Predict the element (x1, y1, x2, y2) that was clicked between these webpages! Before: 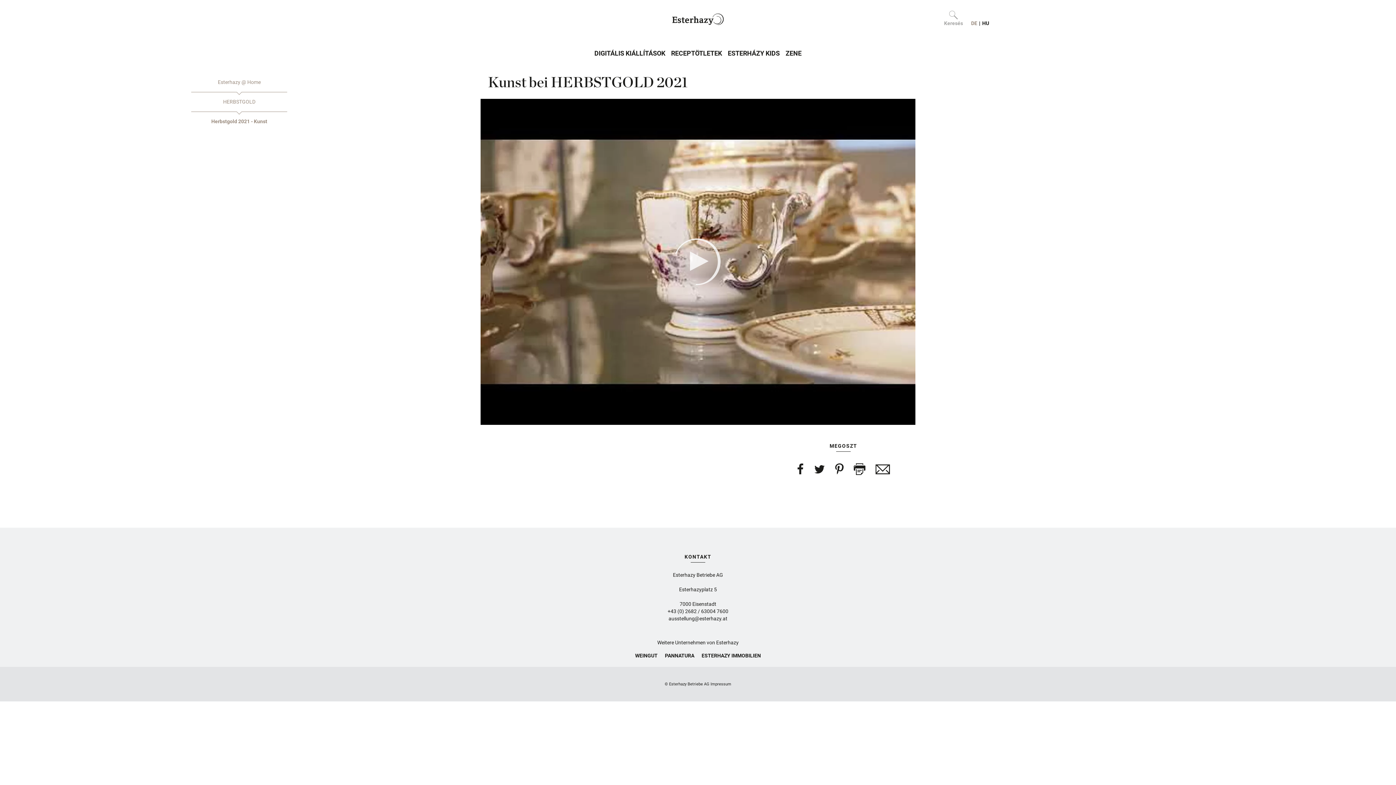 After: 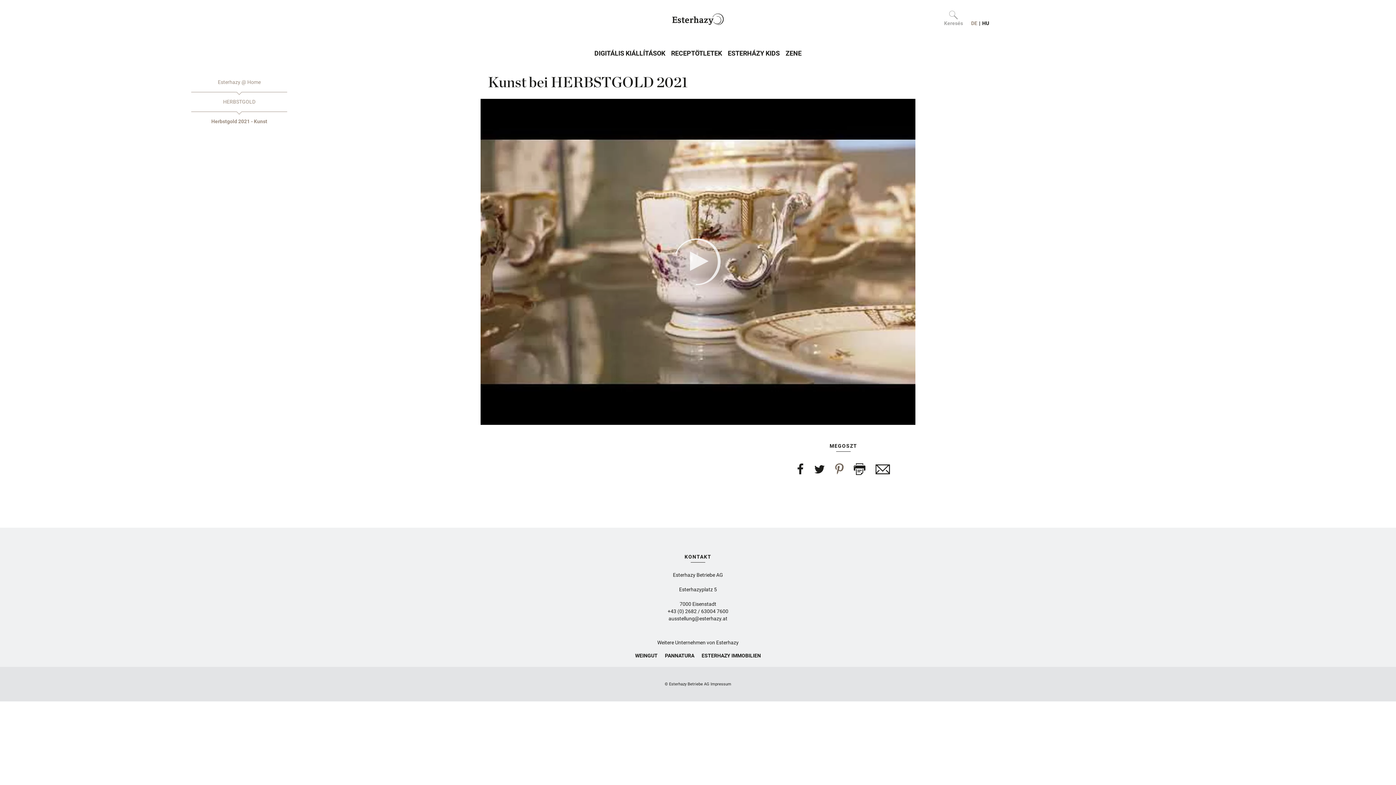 Action: bbox: (831, 469, 847, 476)